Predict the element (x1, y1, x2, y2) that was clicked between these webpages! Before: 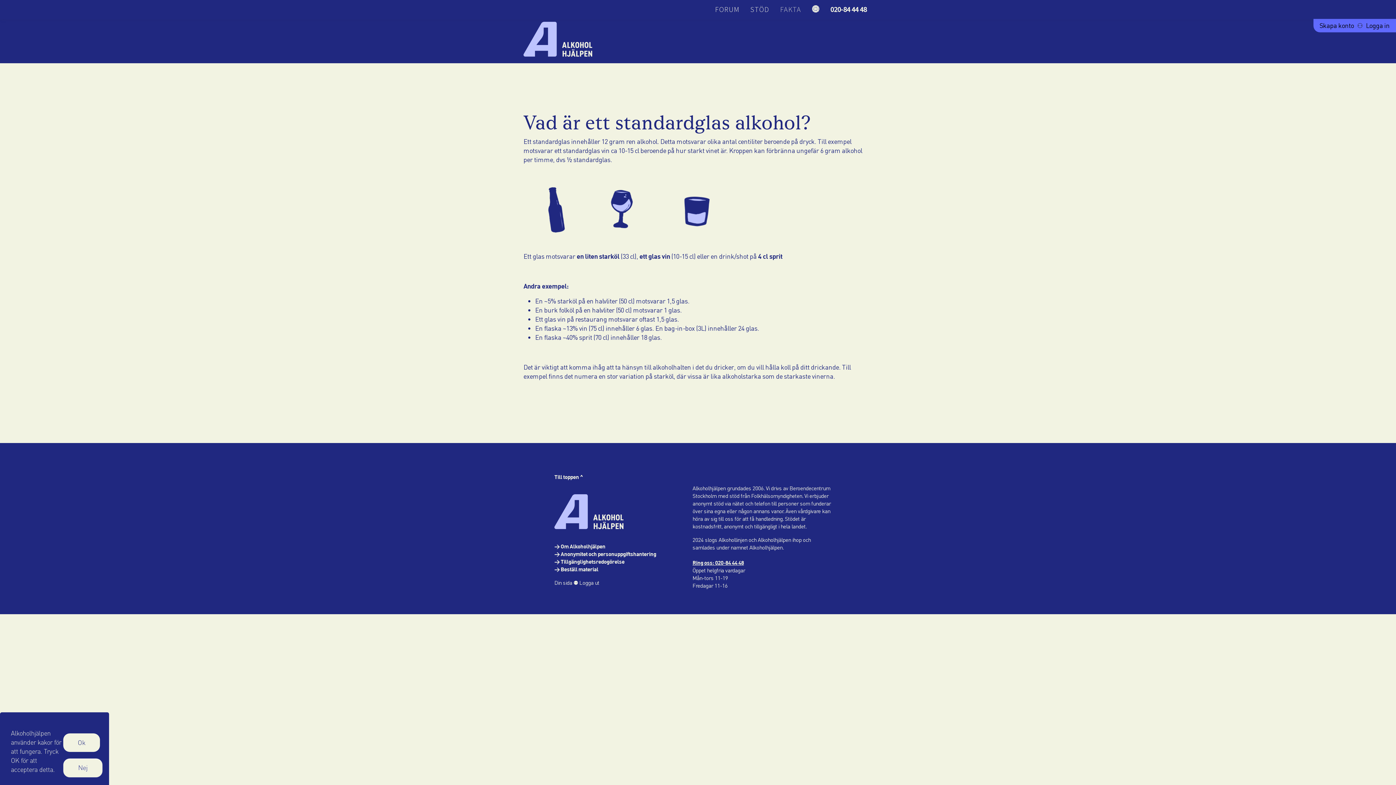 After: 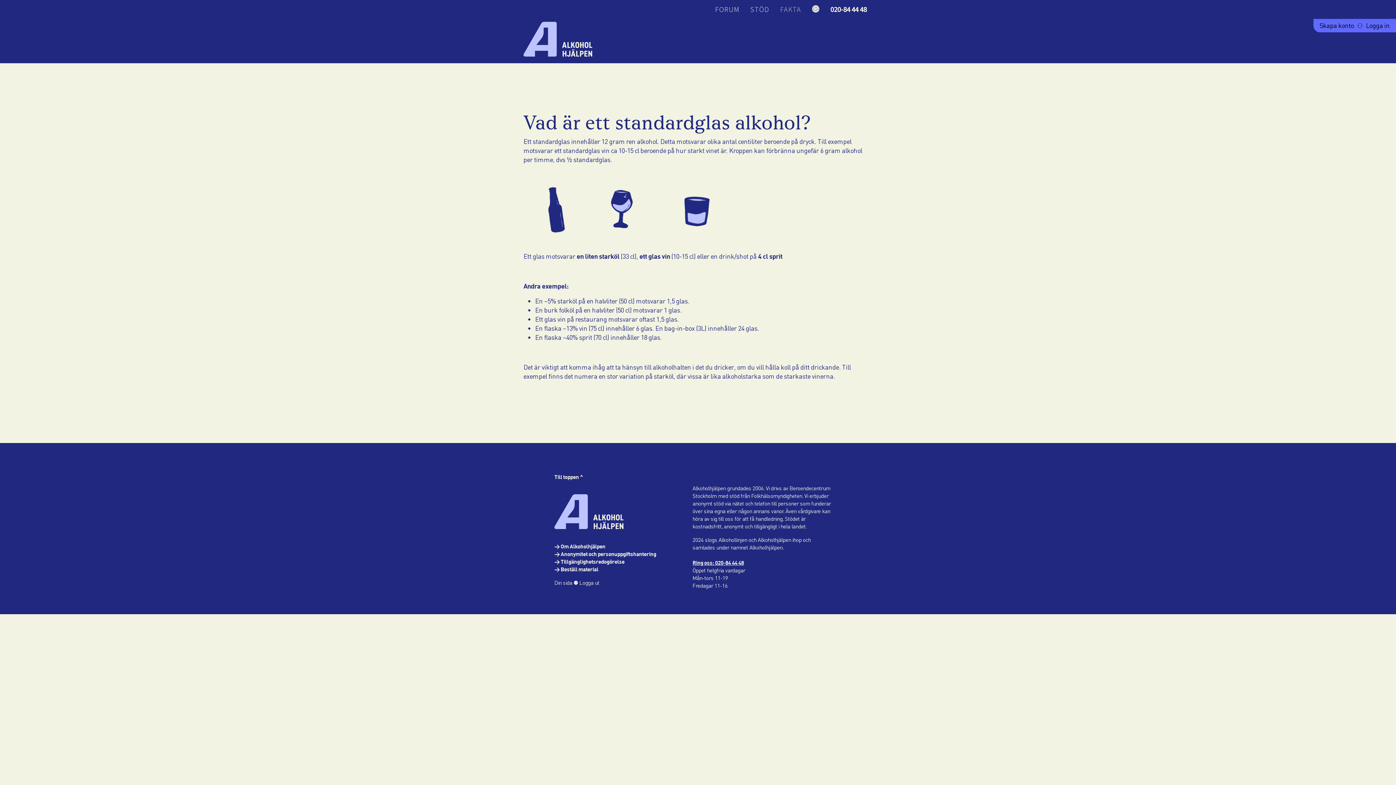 Action: bbox: (63, 758, 102, 777) label: Nej